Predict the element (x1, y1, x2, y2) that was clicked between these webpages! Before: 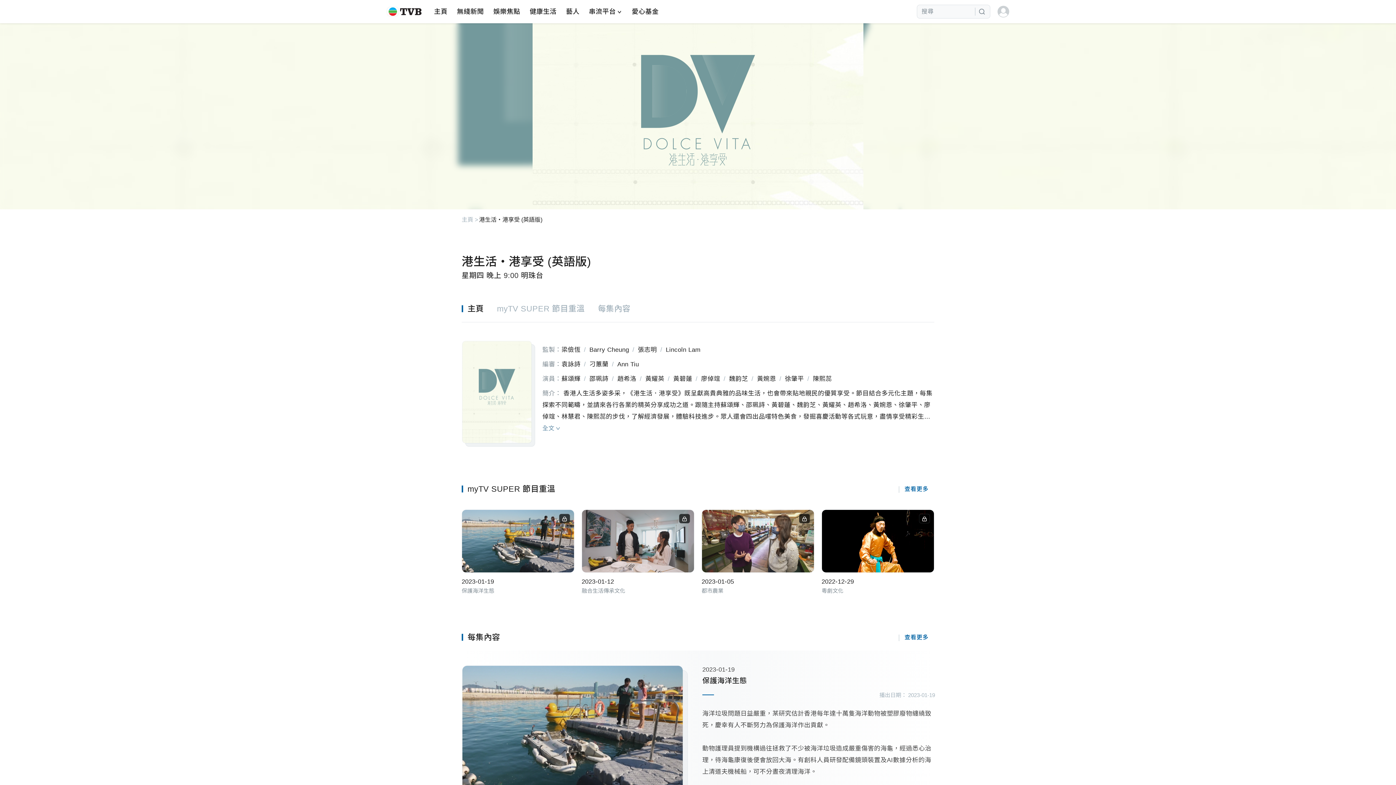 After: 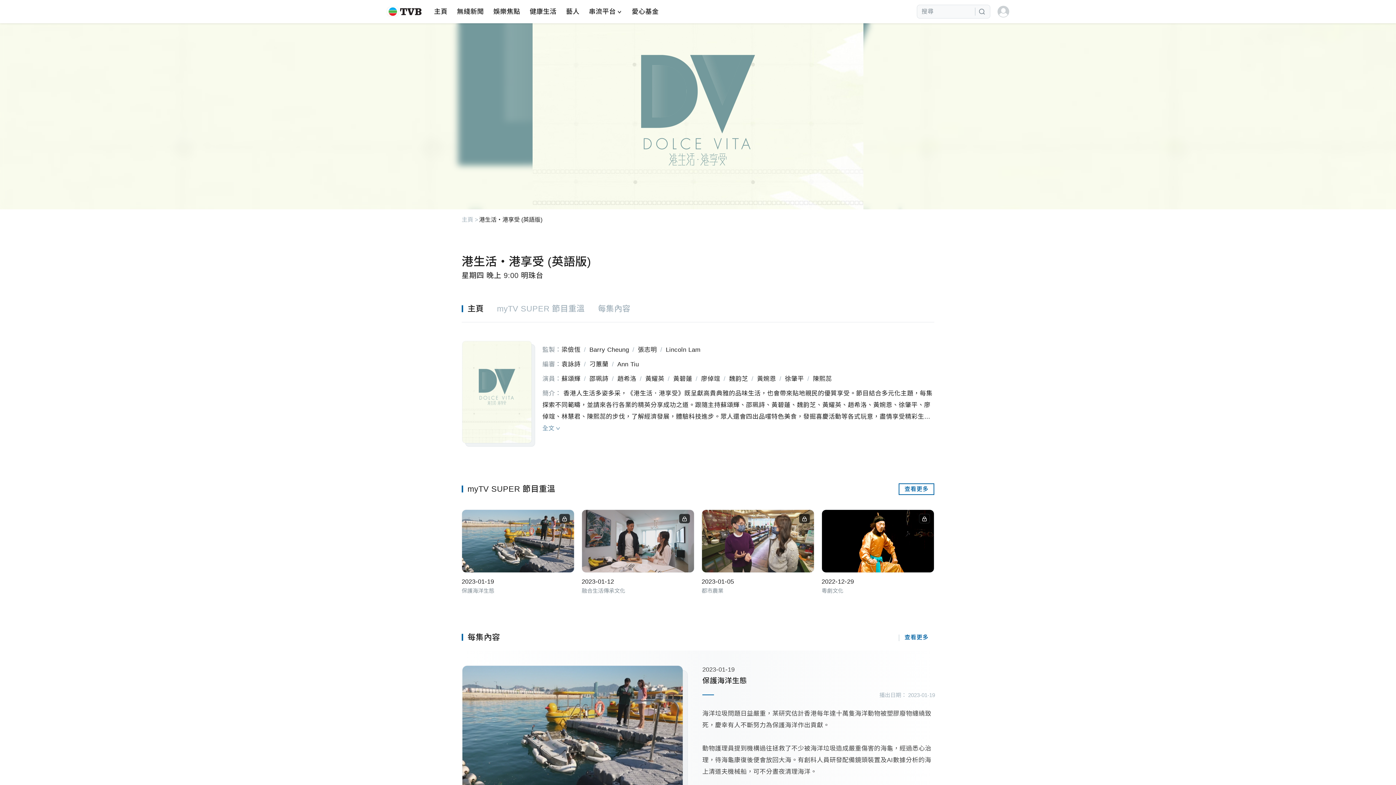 Action: label: 查看更多 bbox: (898, 483, 934, 495)